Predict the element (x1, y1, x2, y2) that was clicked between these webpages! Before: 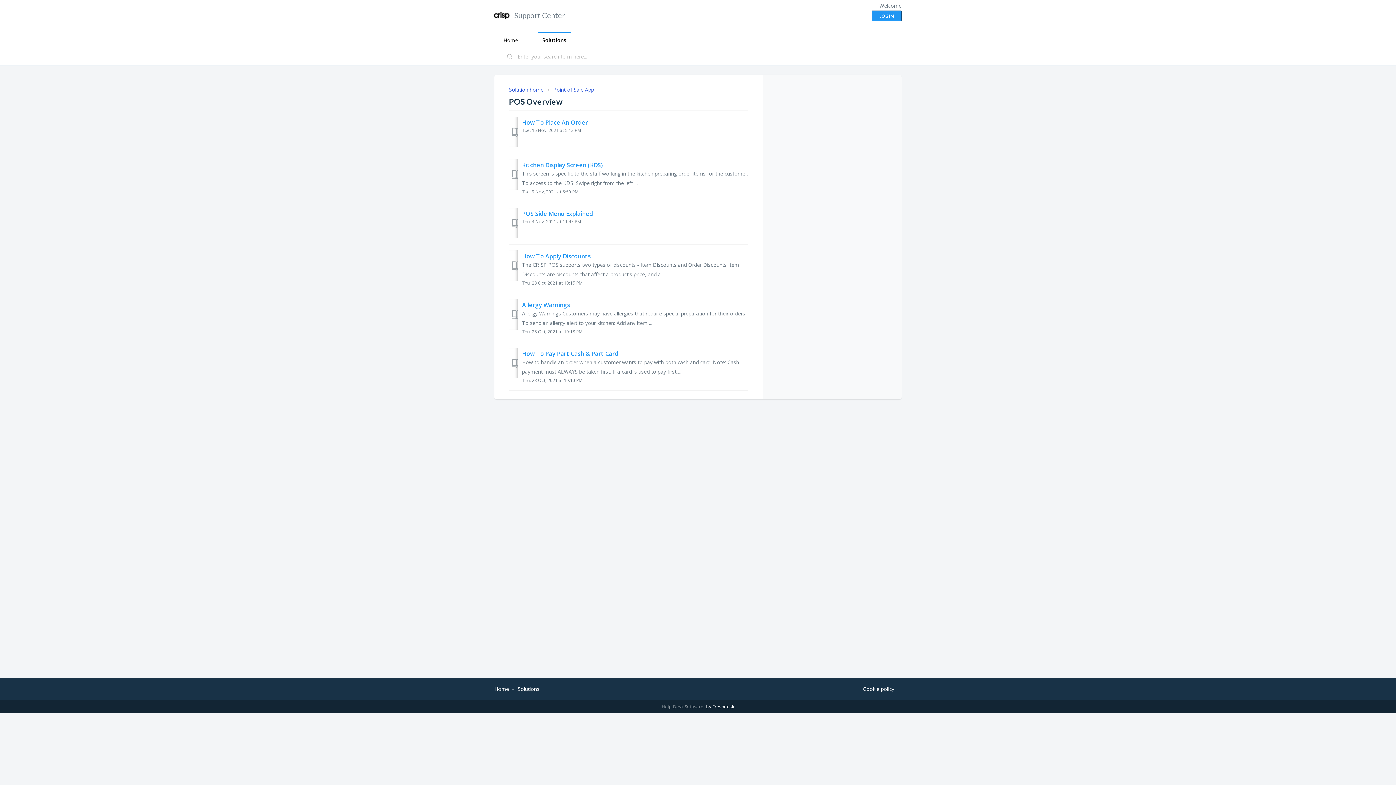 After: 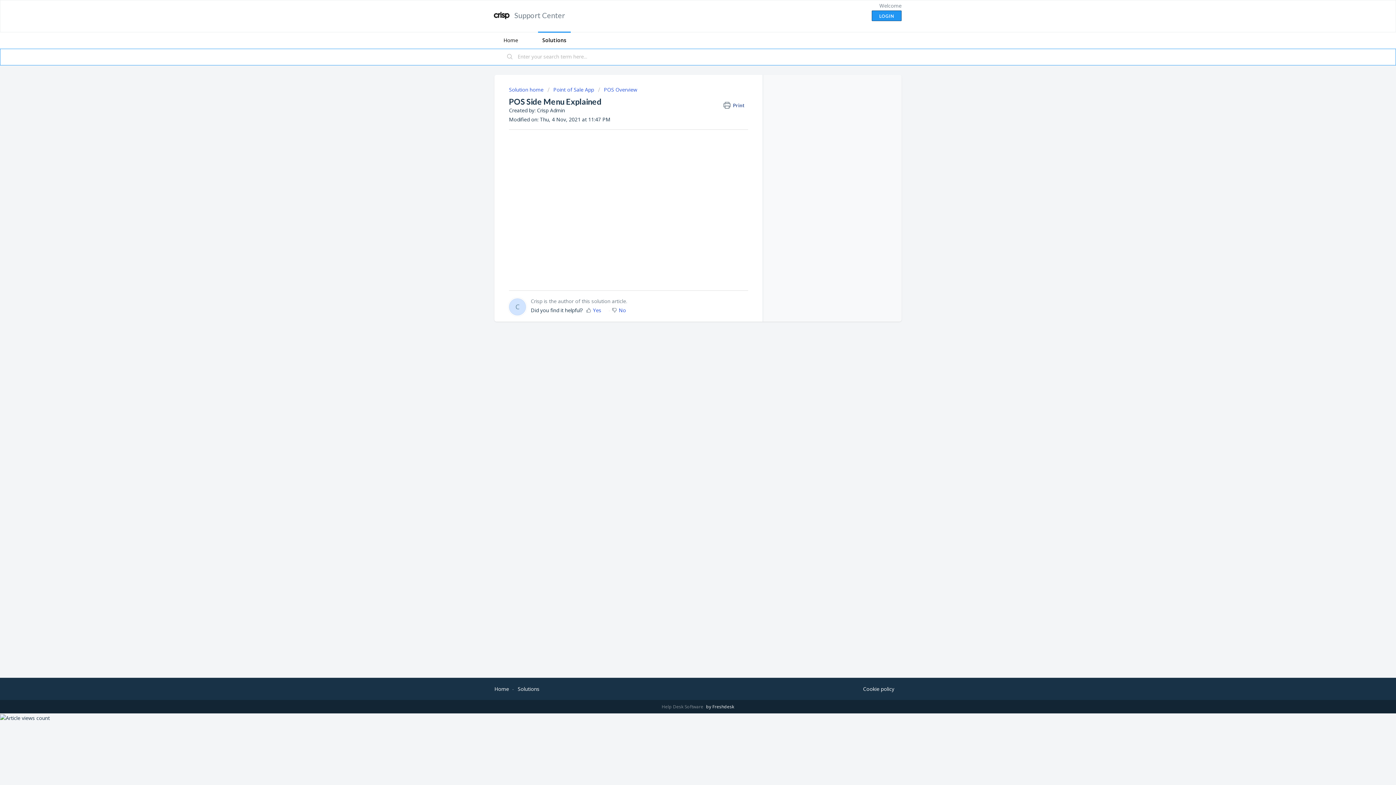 Action: label: POS Side Menu Explained bbox: (522, 209, 593, 217)